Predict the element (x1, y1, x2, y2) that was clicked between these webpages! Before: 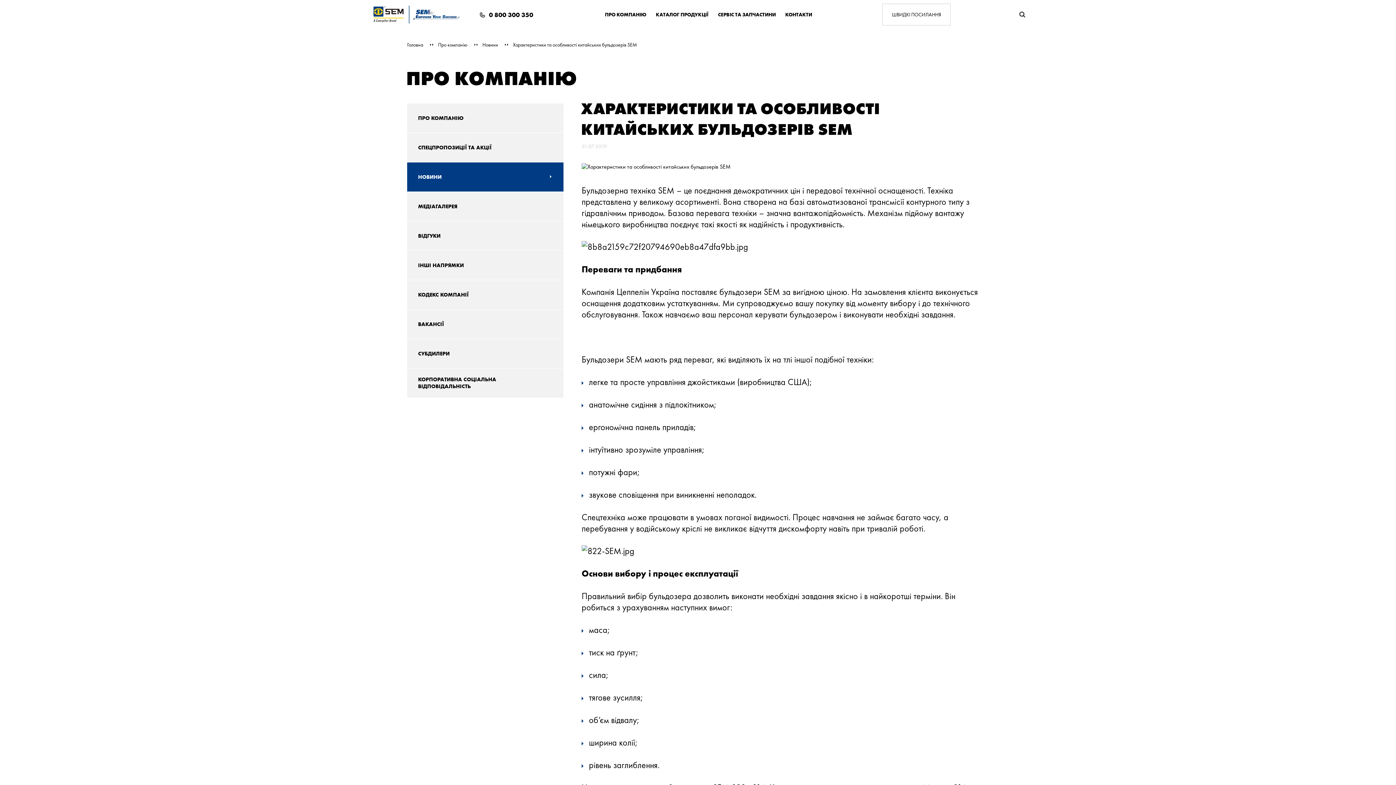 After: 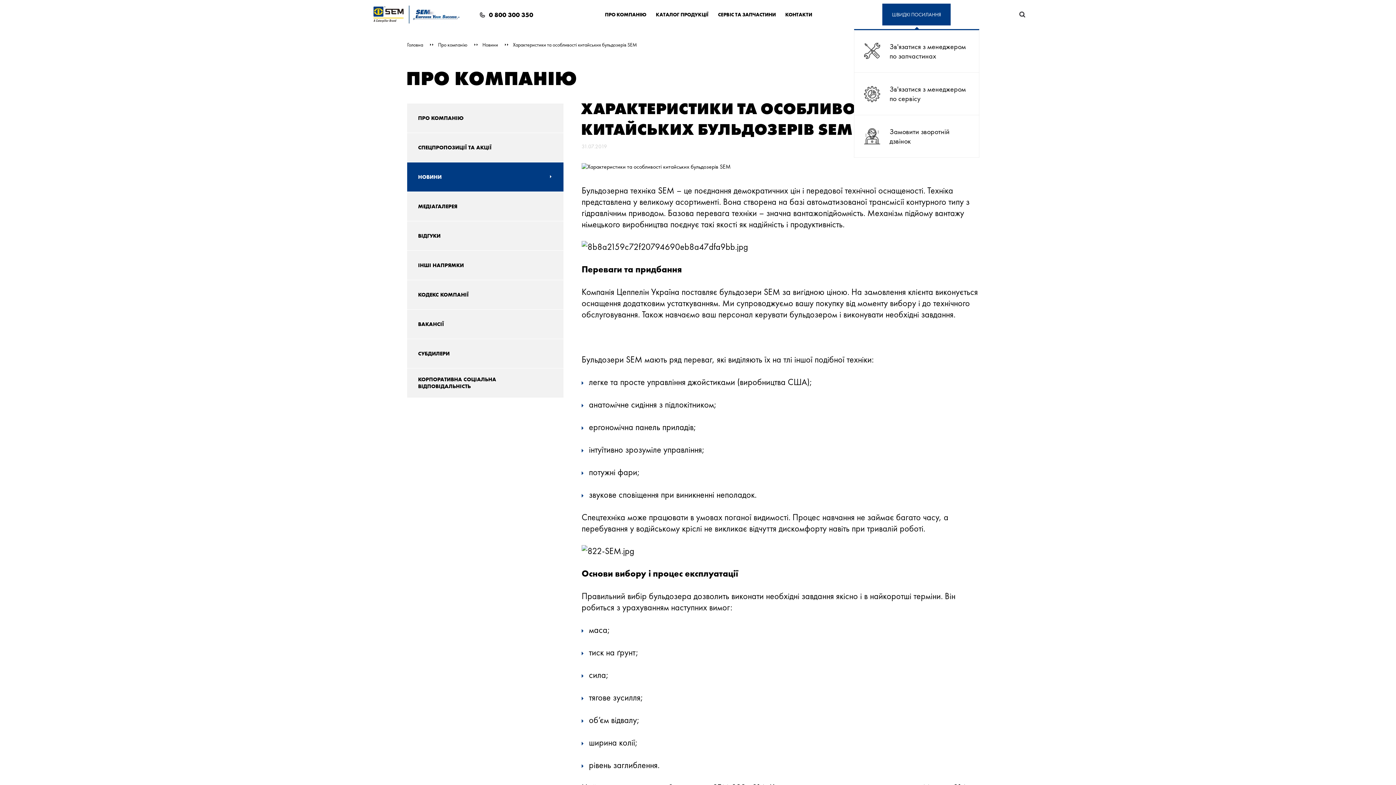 Action: label: ШВИДКІ ПОСИЛАННЯ bbox: (882, 3, 950, 25)